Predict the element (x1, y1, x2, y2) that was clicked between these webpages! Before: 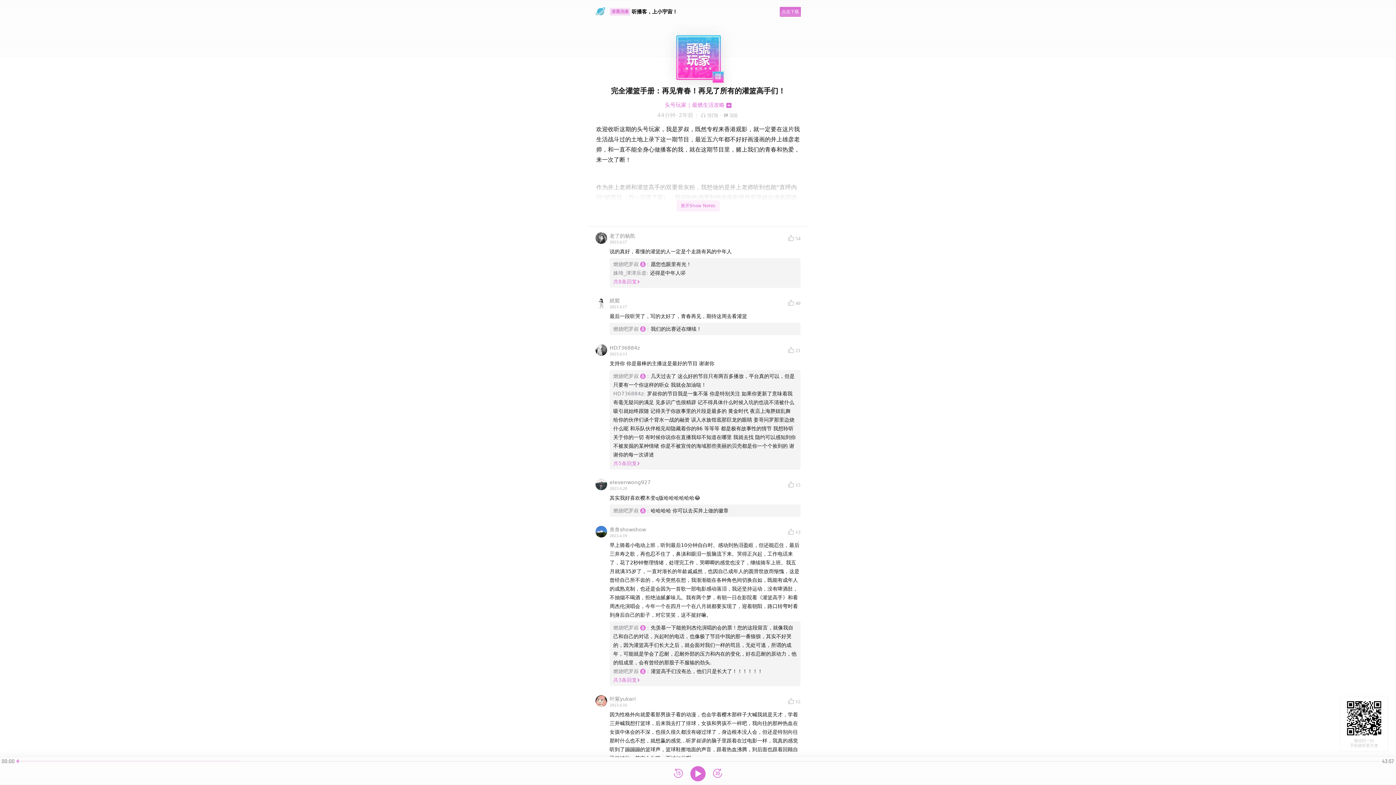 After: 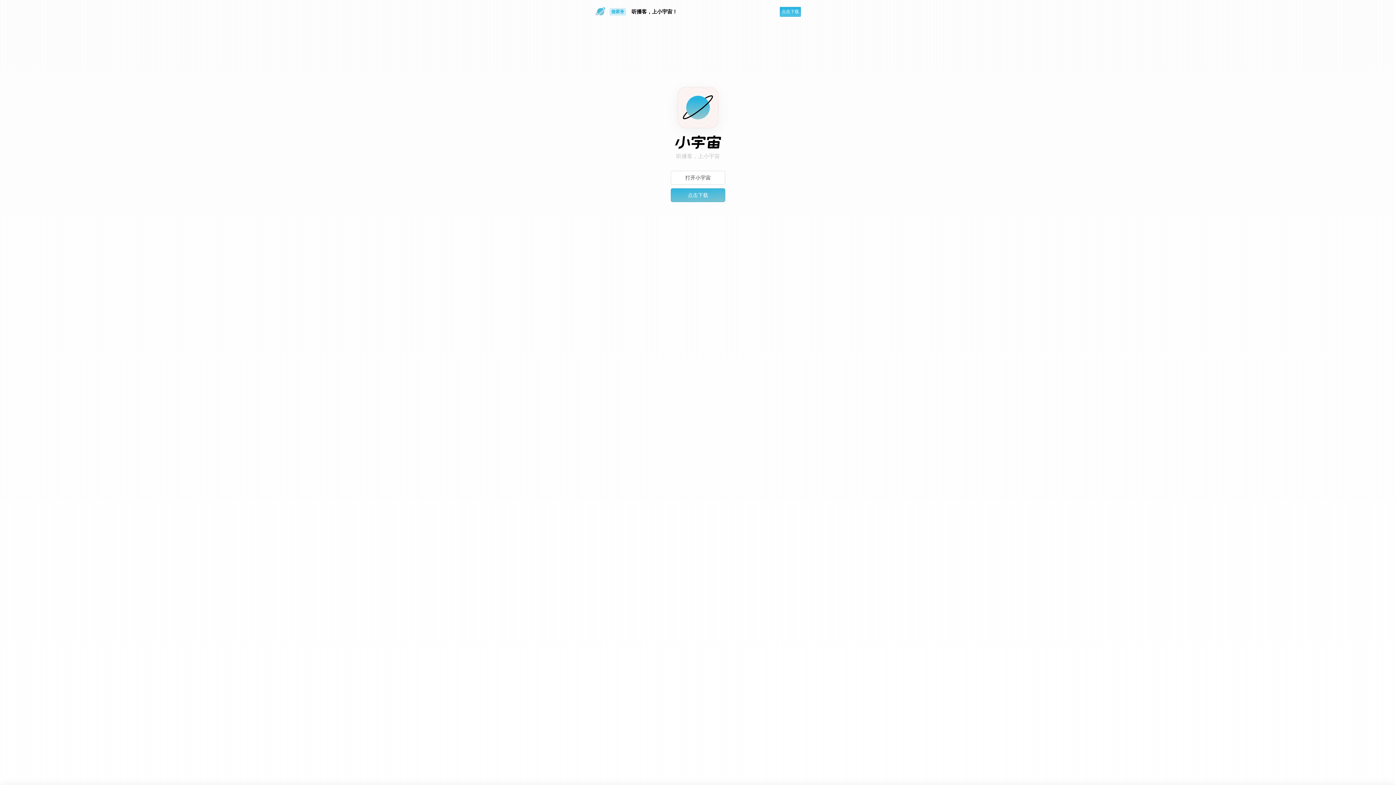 Action: label: 13 bbox: (788, 526, 800, 539)